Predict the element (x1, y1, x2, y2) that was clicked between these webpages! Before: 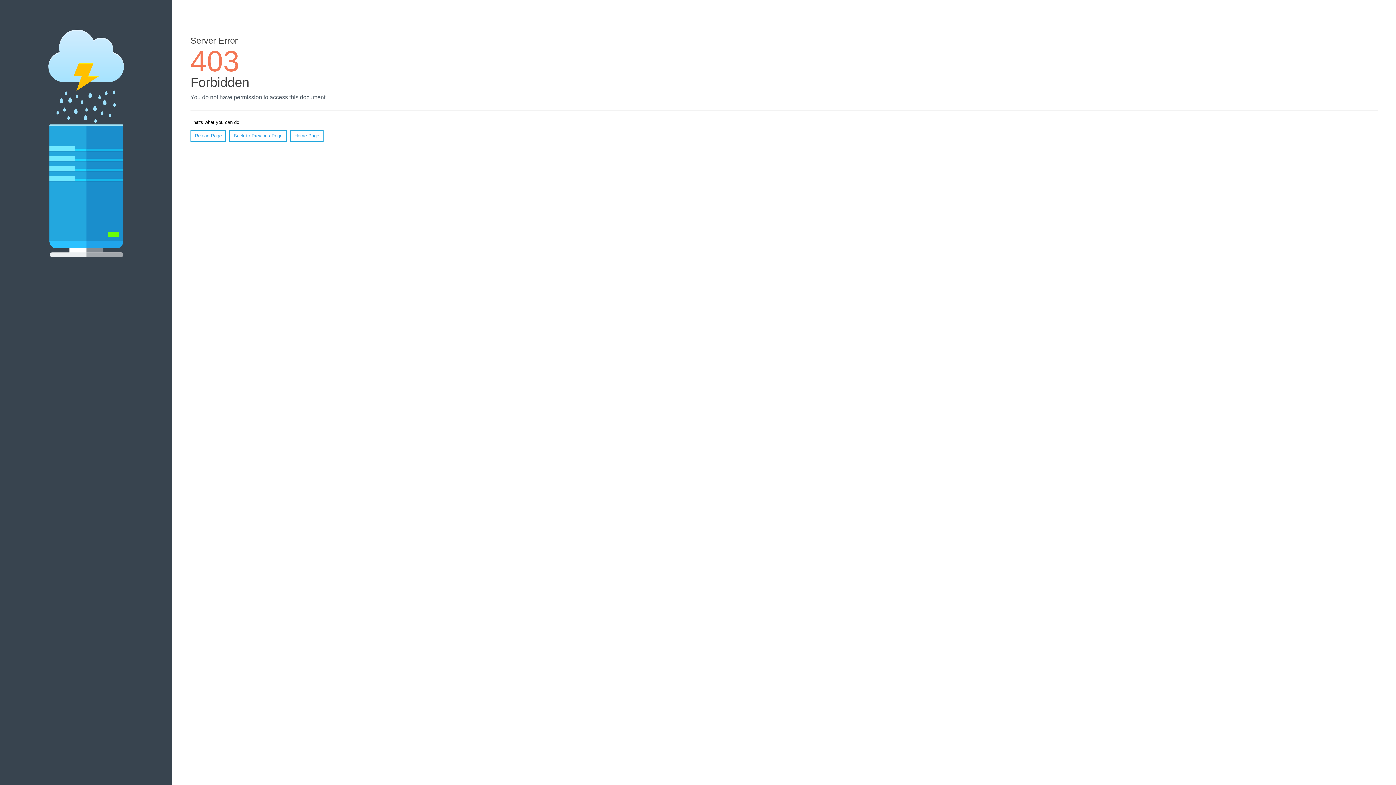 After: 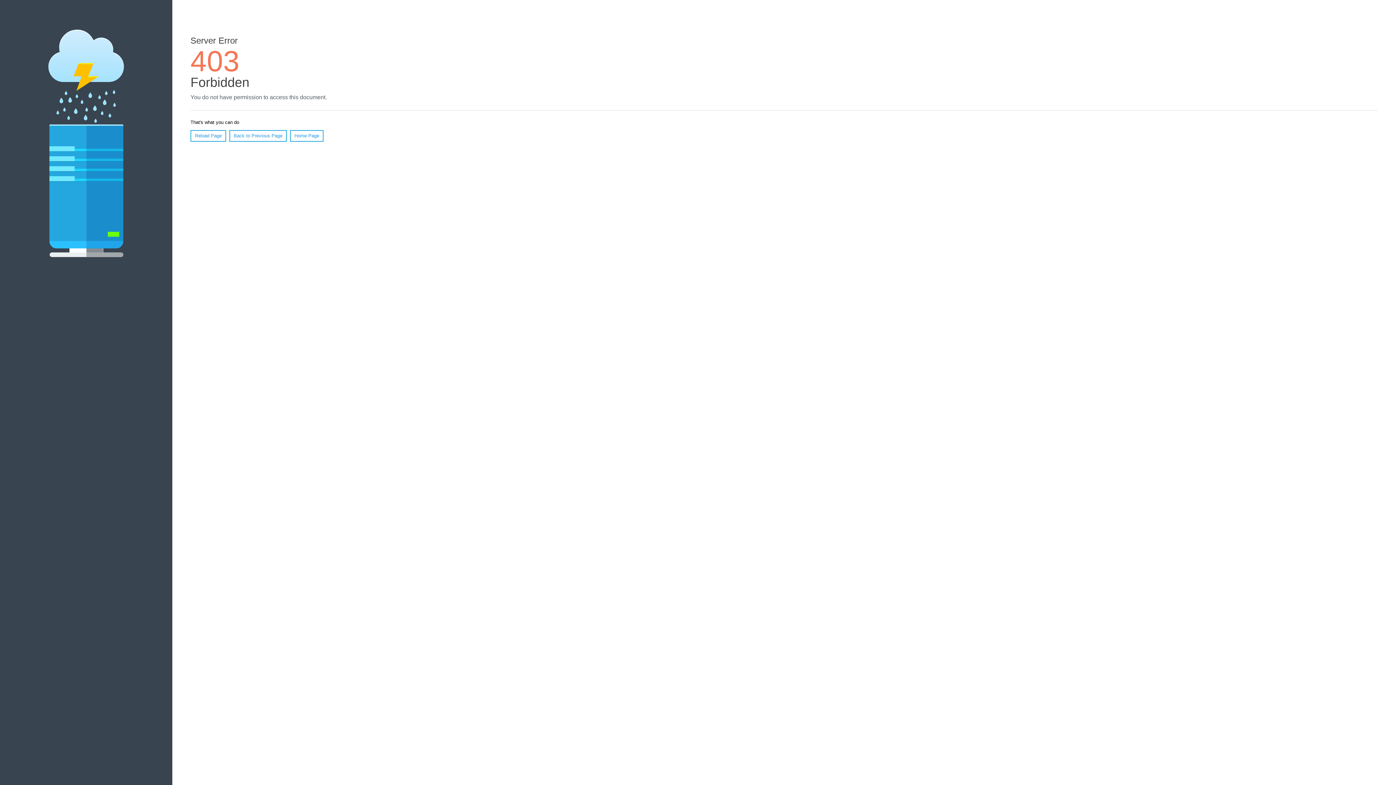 Action: label: Reload Page bbox: (190, 130, 226, 141)